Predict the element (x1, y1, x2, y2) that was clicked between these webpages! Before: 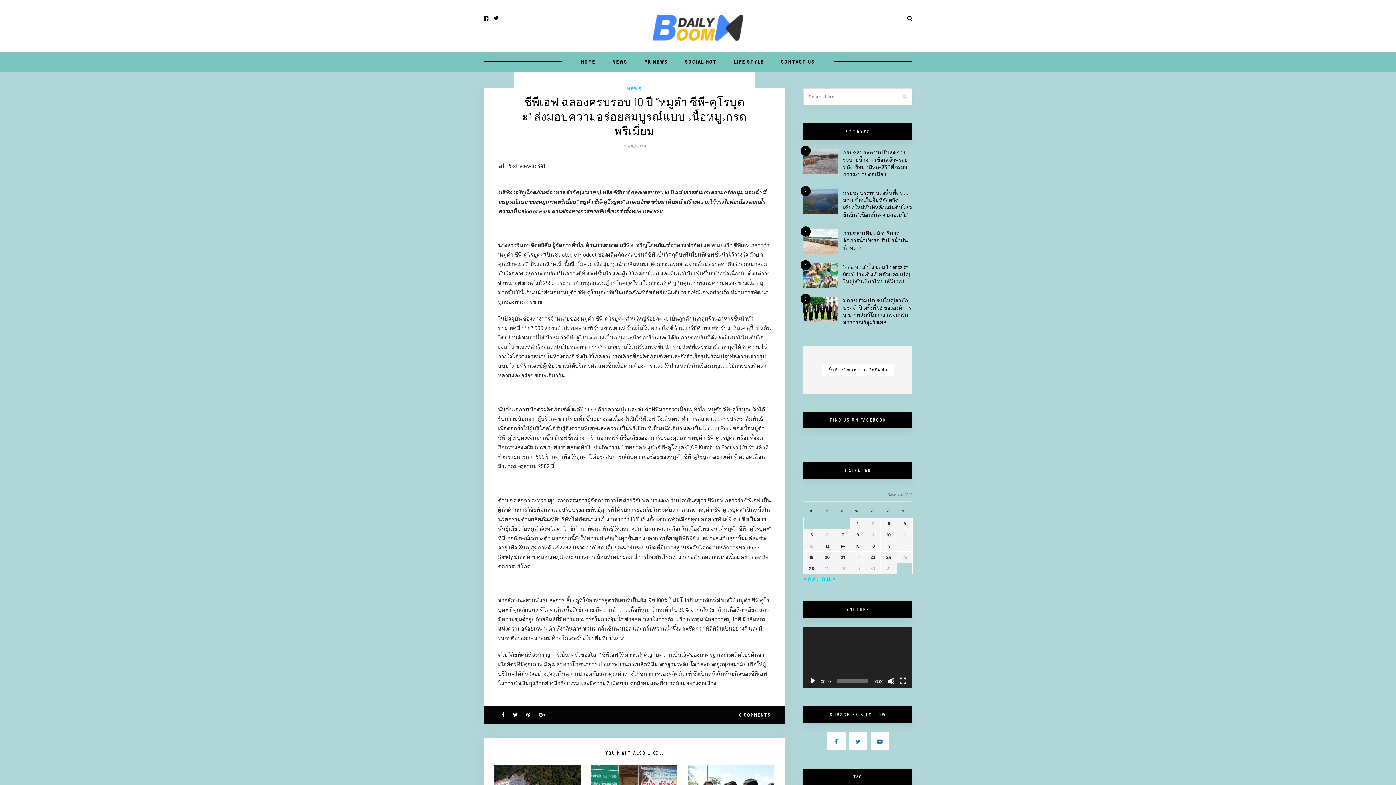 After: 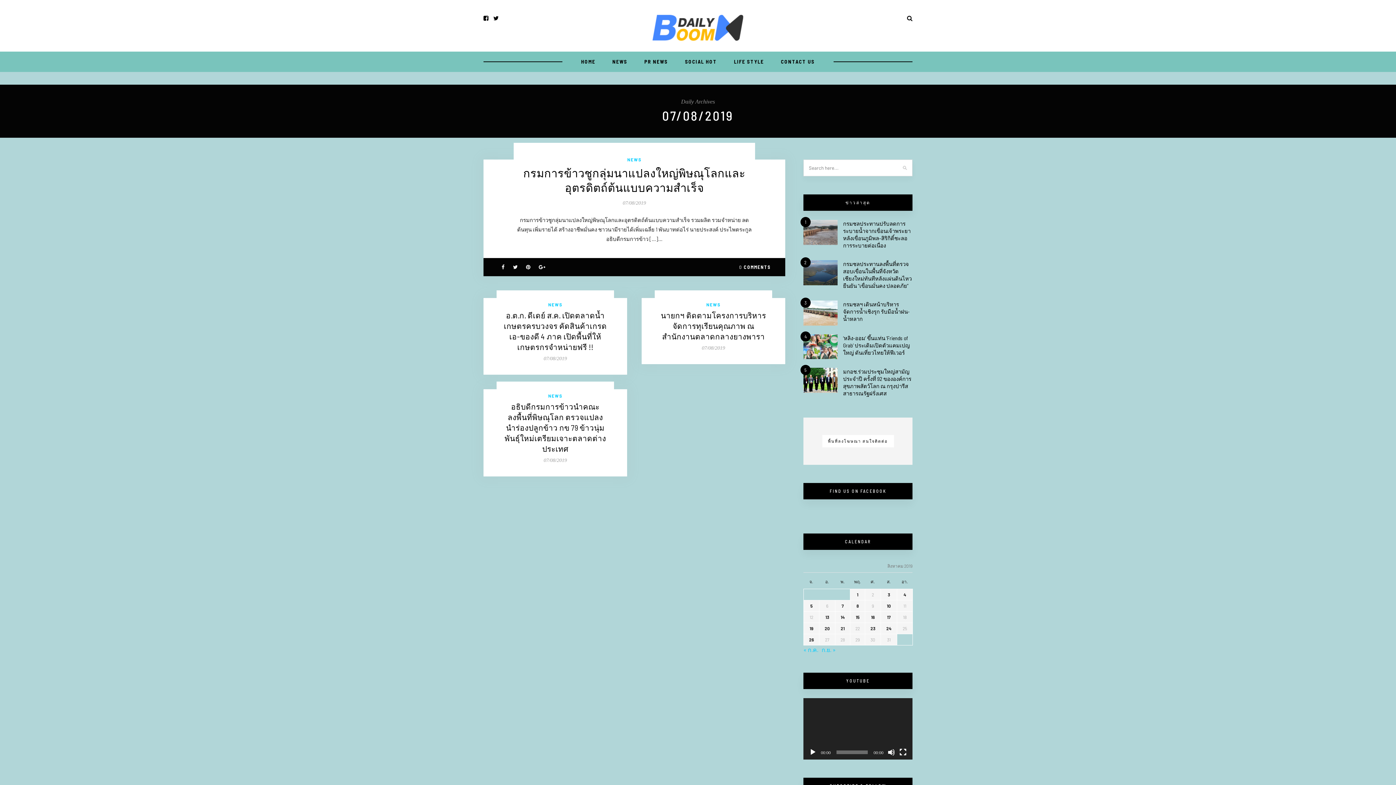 Action: bbox: (841, 532, 844, 537) label: เผยแพร่เรื่องแล้วบน 7 August 2019